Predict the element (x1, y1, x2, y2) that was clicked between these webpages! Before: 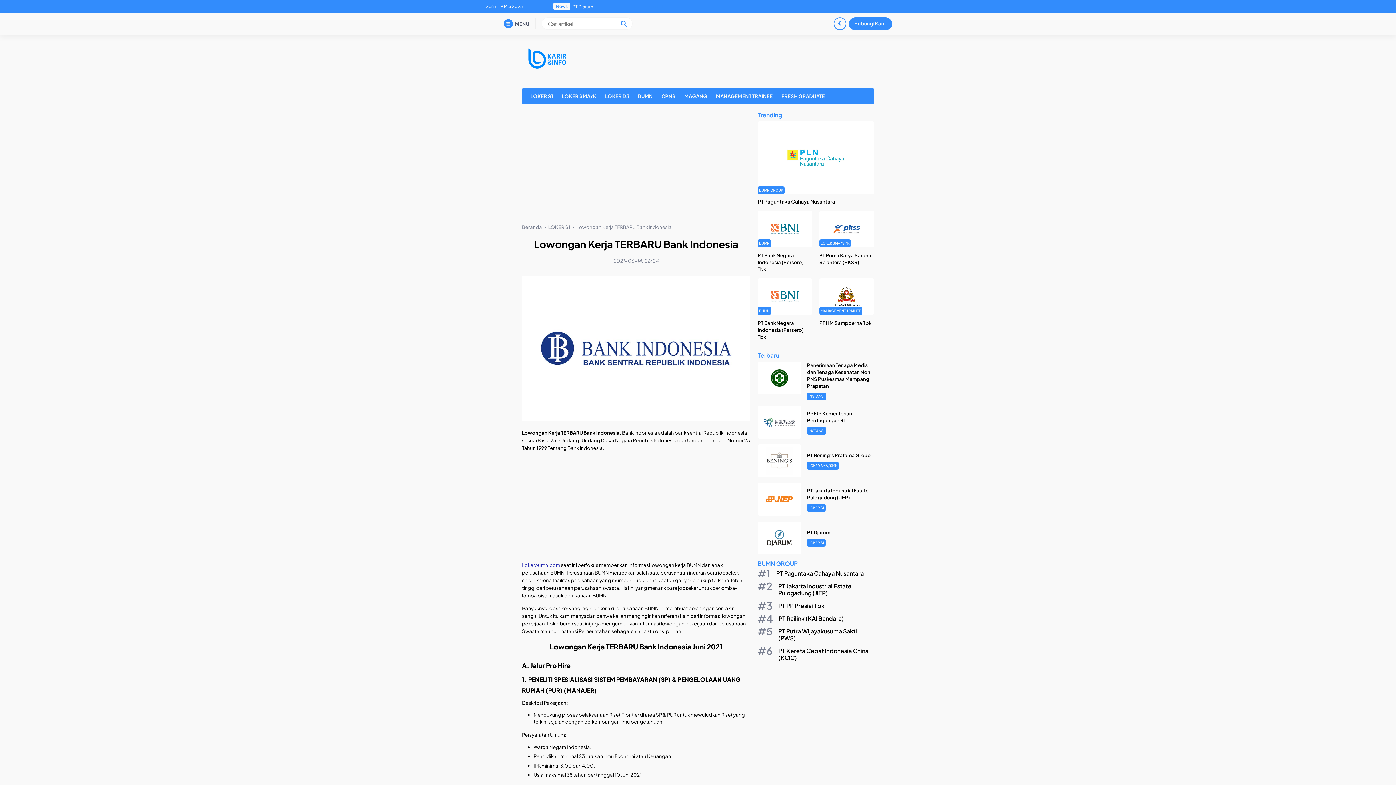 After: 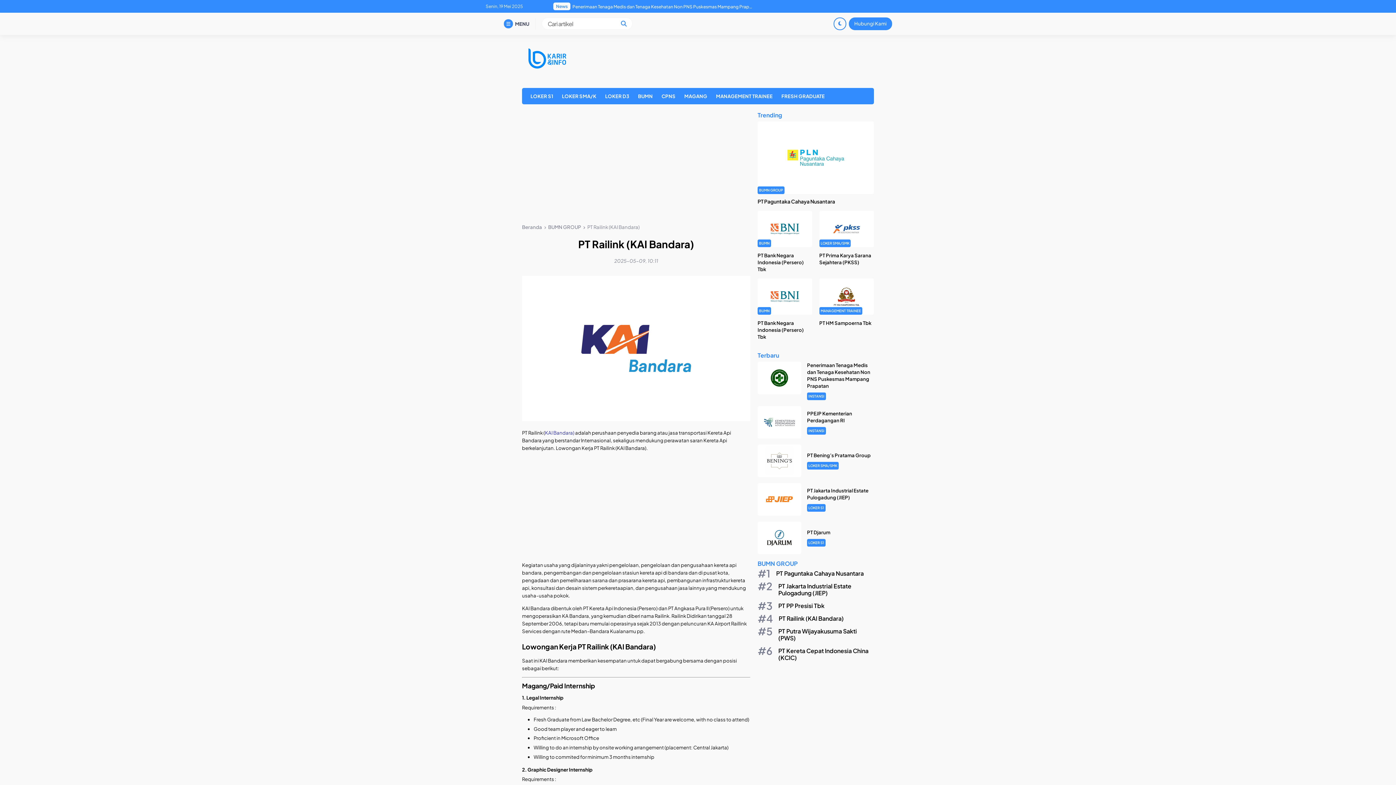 Action: label: PT Railink (KAI Bandara) bbox: (778, 615, 844, 622)